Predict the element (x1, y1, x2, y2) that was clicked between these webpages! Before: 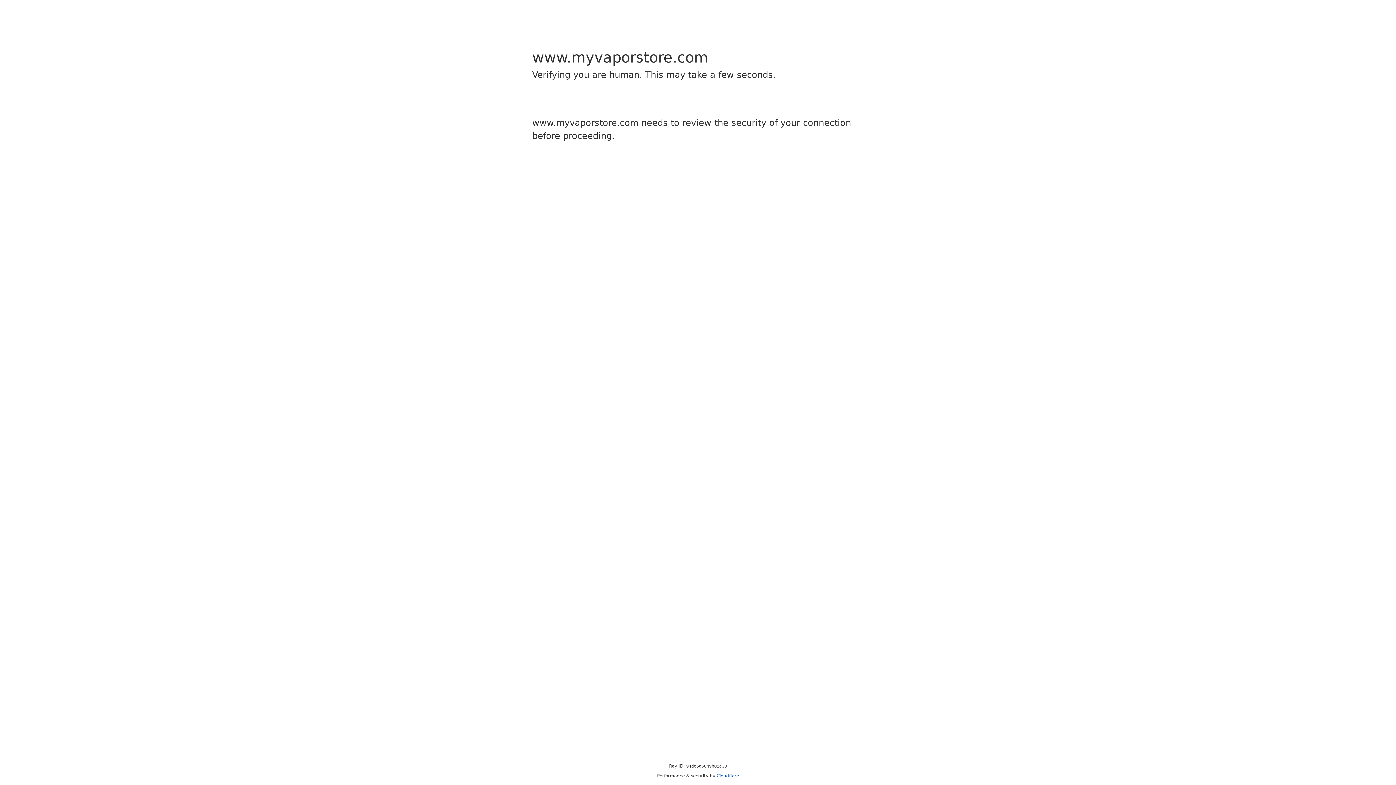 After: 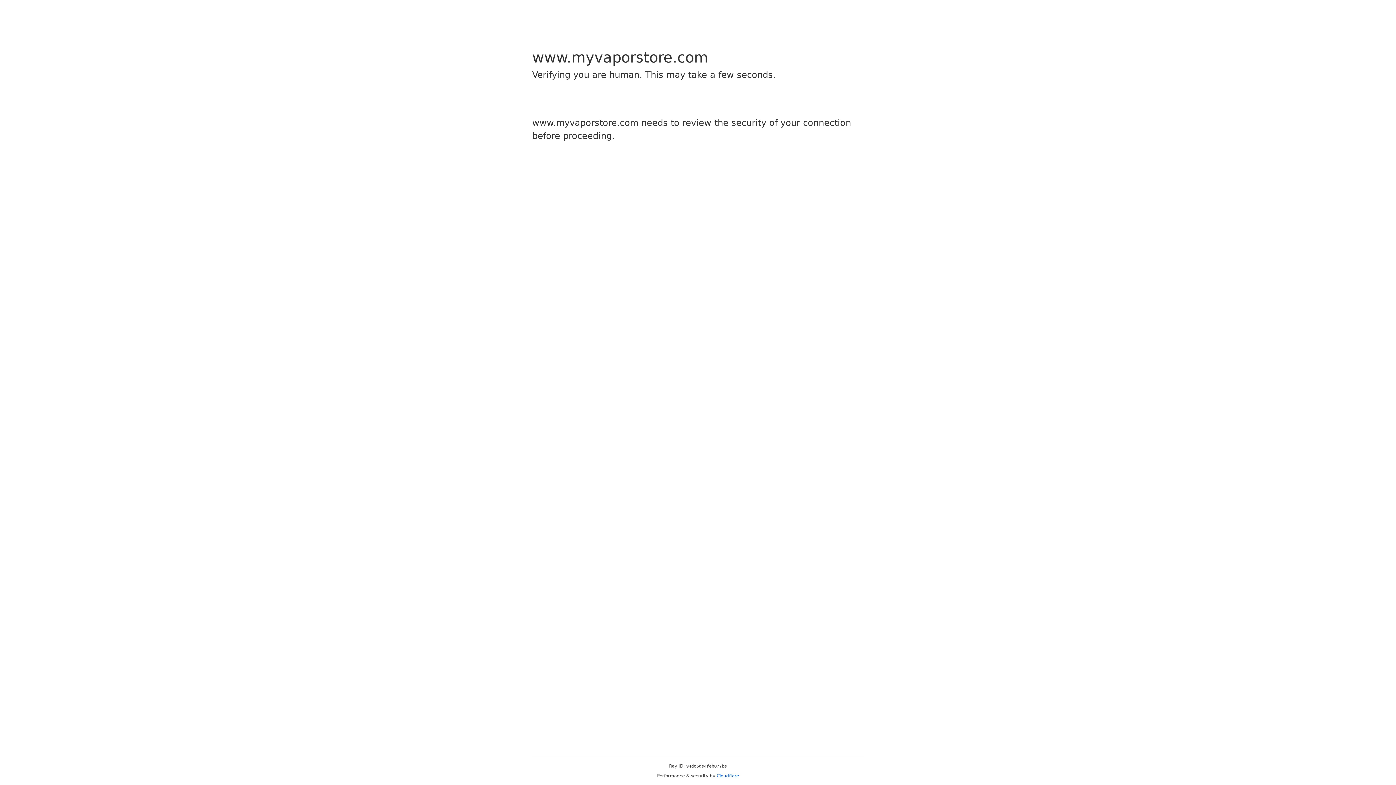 Action: label: Cloudflare bbox: (716, 773, 739, 778)